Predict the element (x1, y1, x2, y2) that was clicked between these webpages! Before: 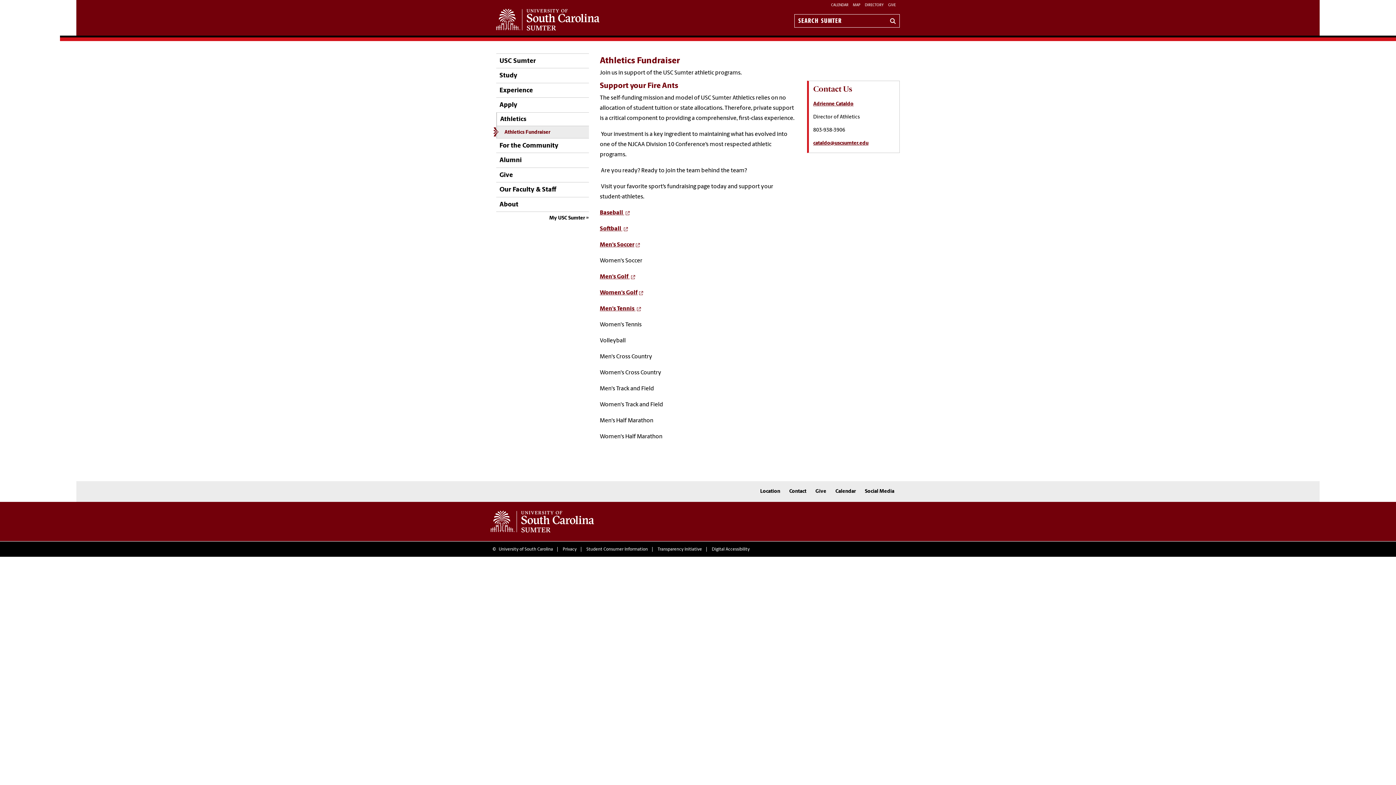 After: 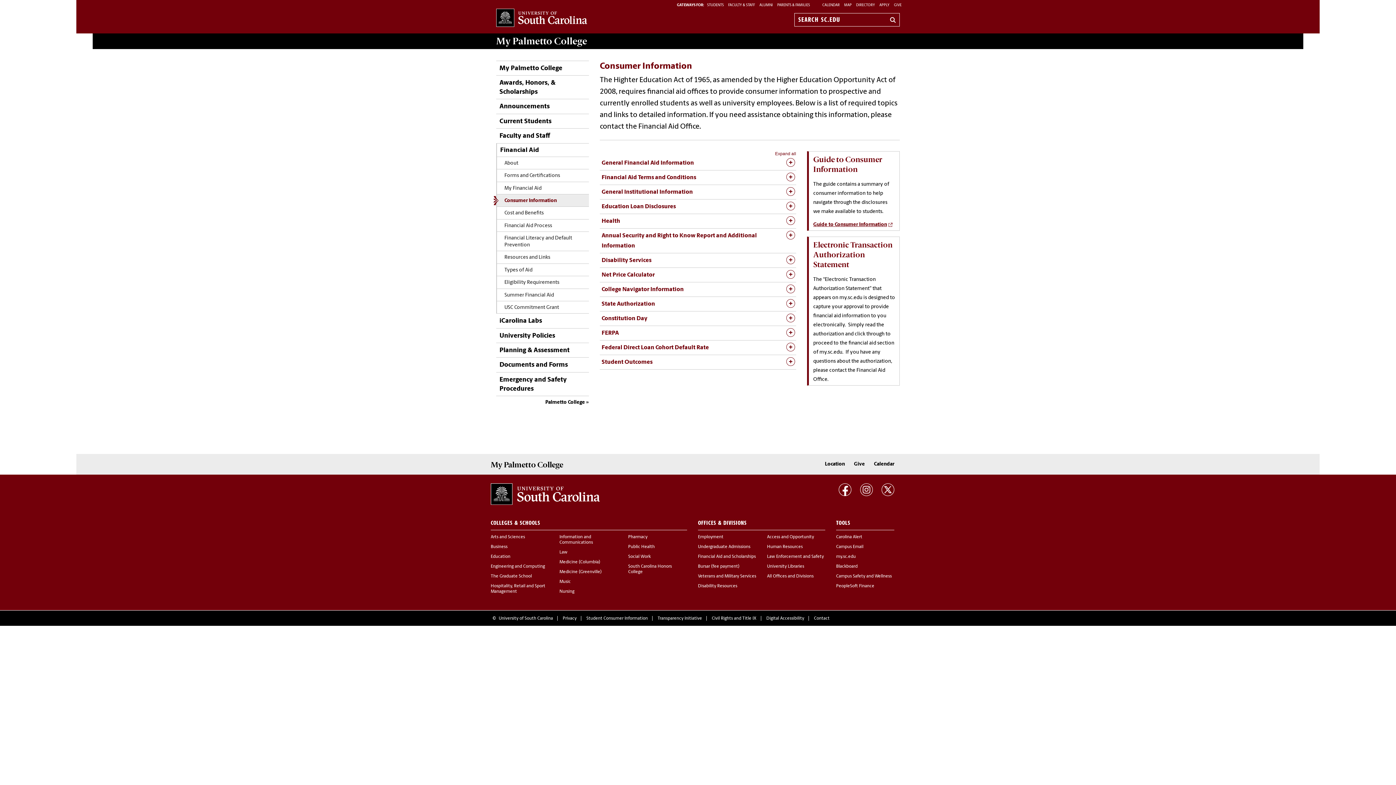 Action: label: Student Consumer Information bbox: (582, 546, 652, 552)